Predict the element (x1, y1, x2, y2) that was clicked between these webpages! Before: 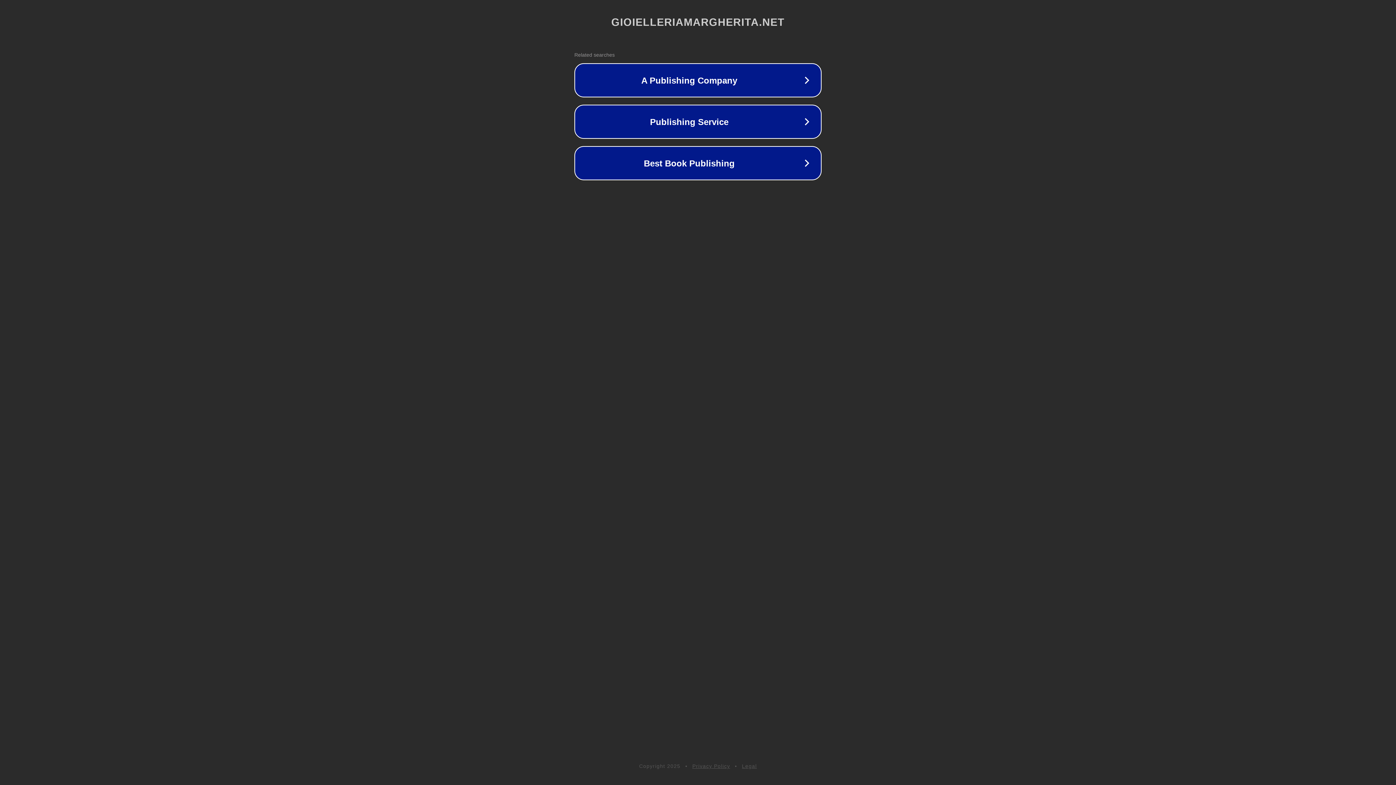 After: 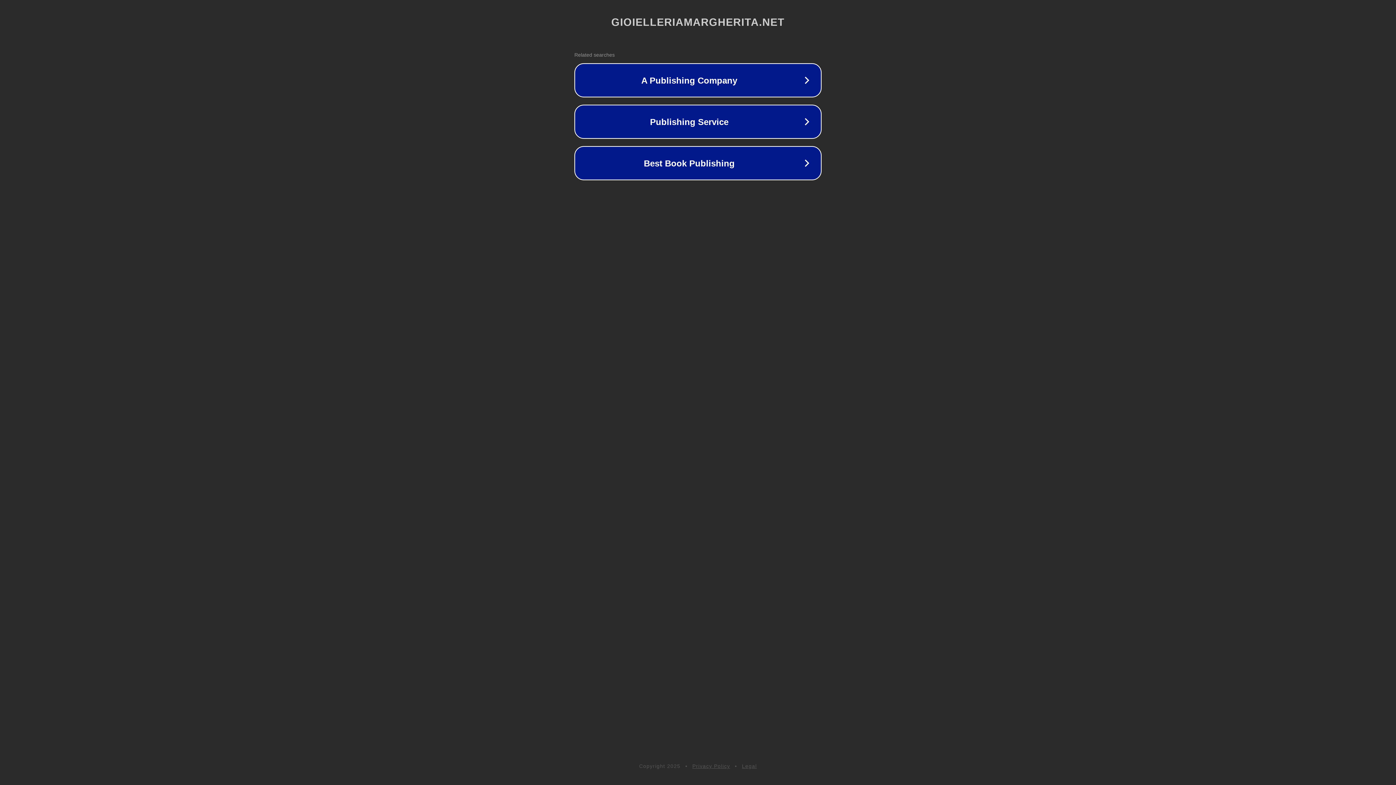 Action: bbox: (692, 763, 730, 769) label: Privacy Policy